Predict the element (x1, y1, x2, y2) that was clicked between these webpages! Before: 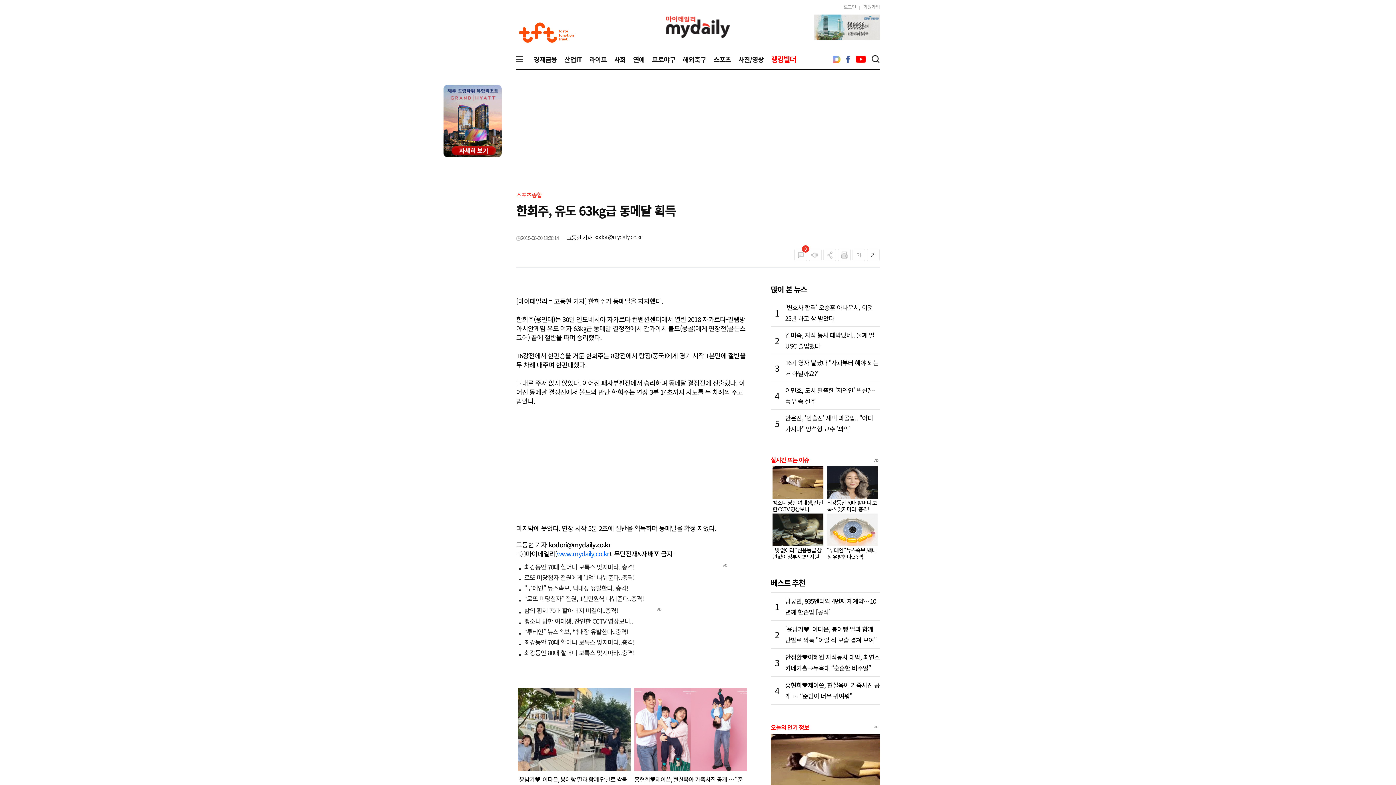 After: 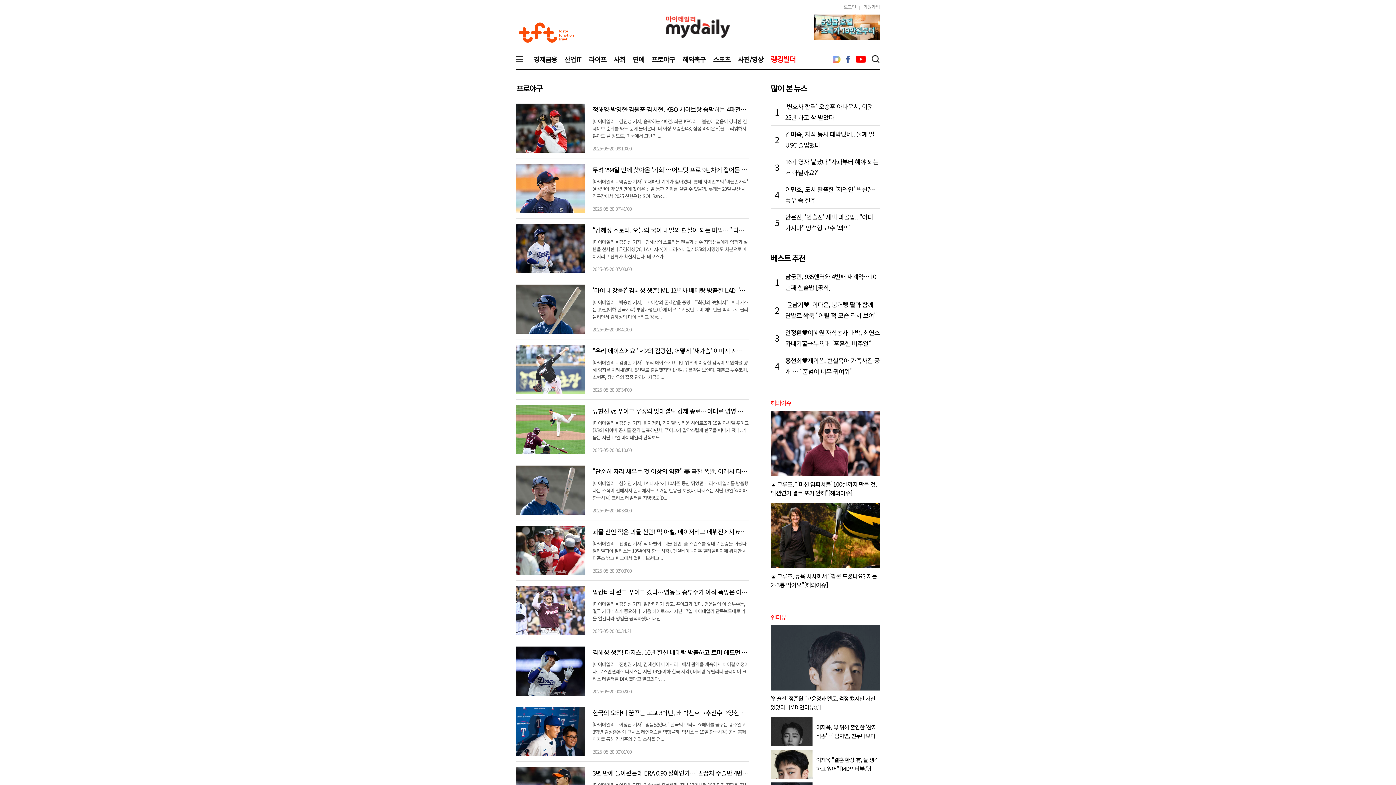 Action: label: 프로야구 bbox: (648, 52, 679, 69)